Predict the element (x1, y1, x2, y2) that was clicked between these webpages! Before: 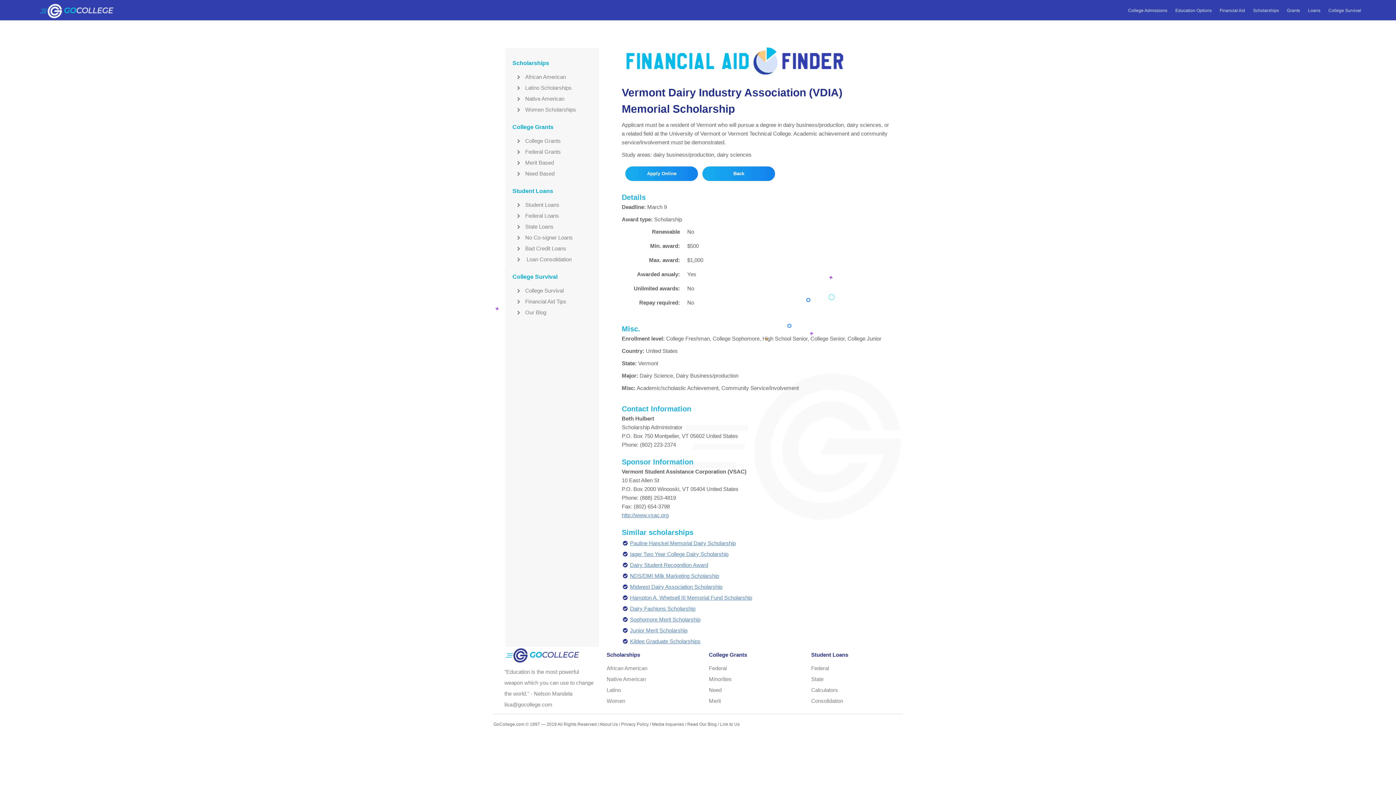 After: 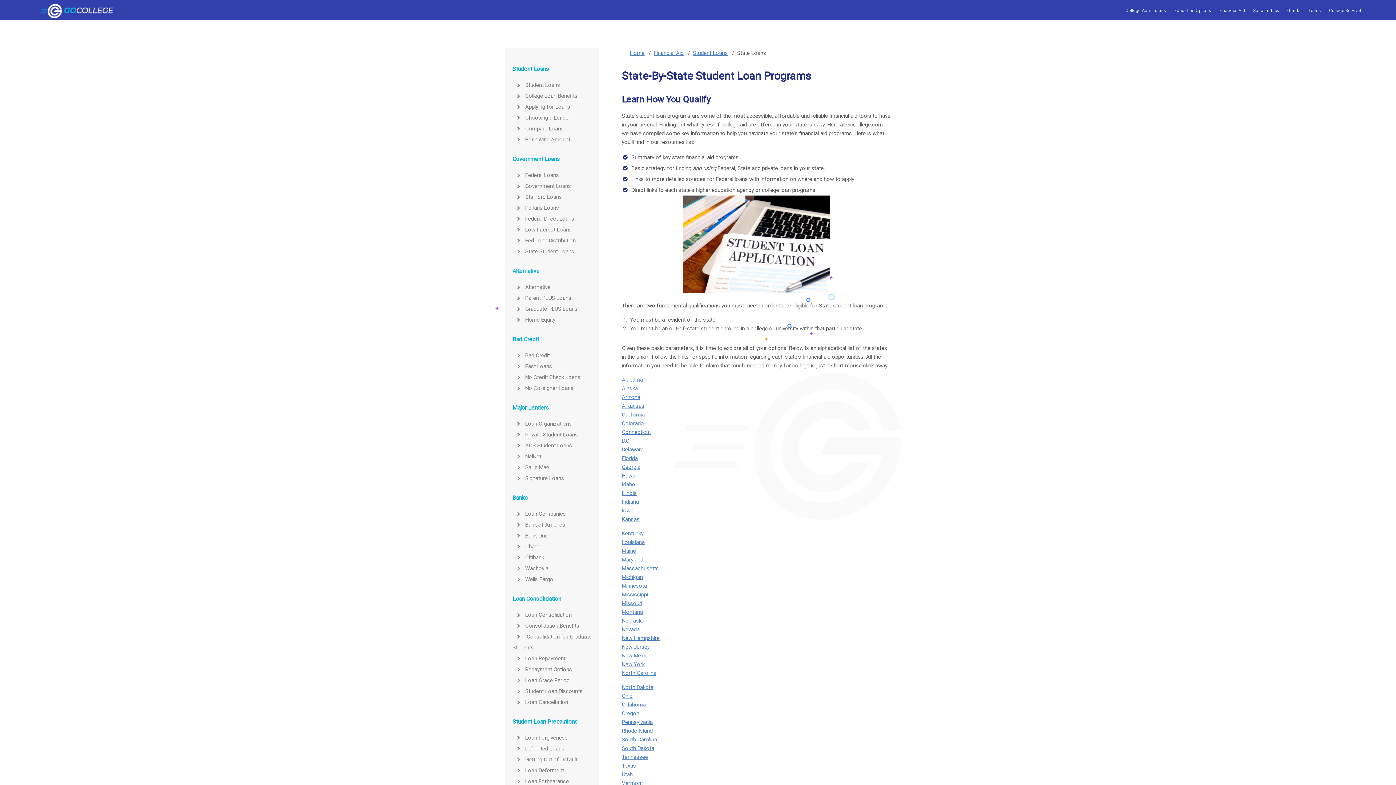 Action: label: State Loans bbox: (512, 223, 553, 229)